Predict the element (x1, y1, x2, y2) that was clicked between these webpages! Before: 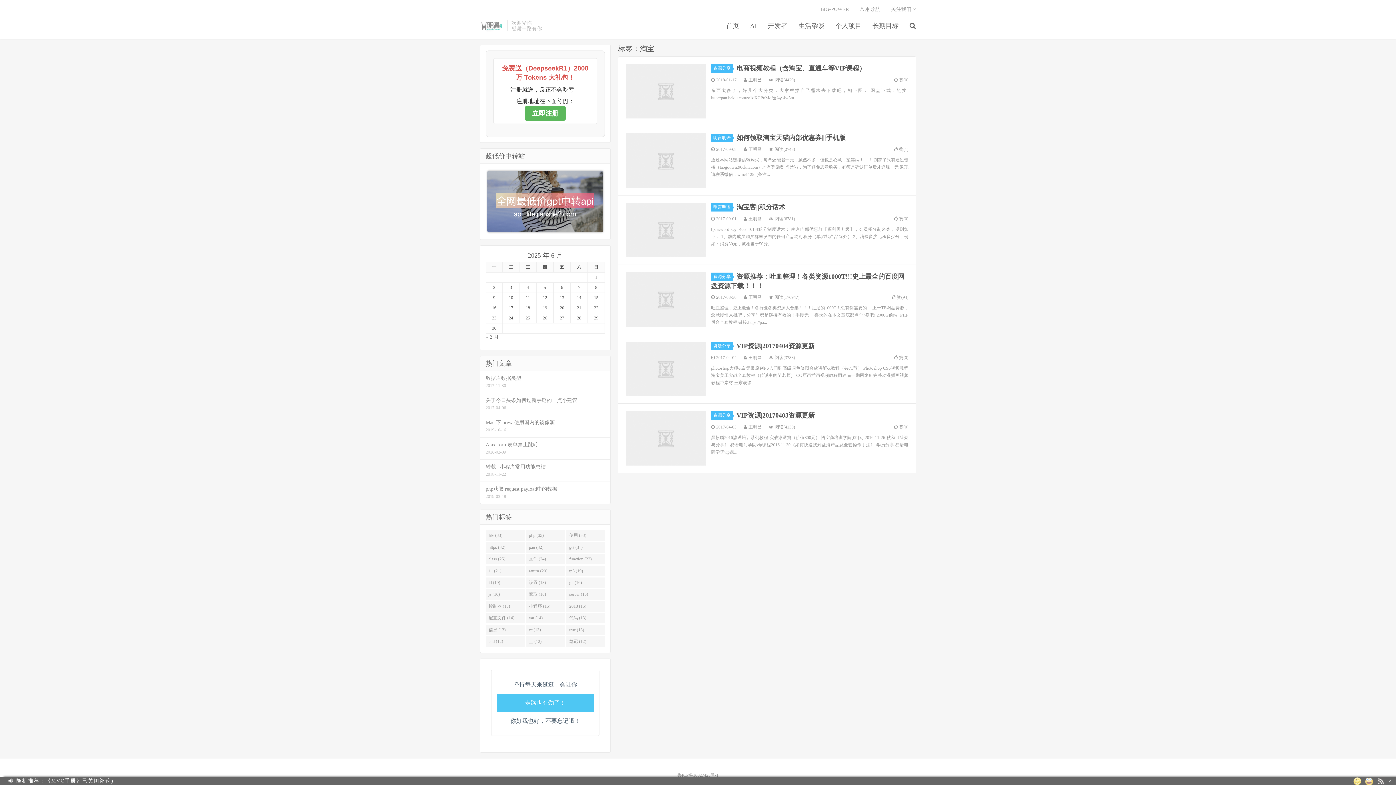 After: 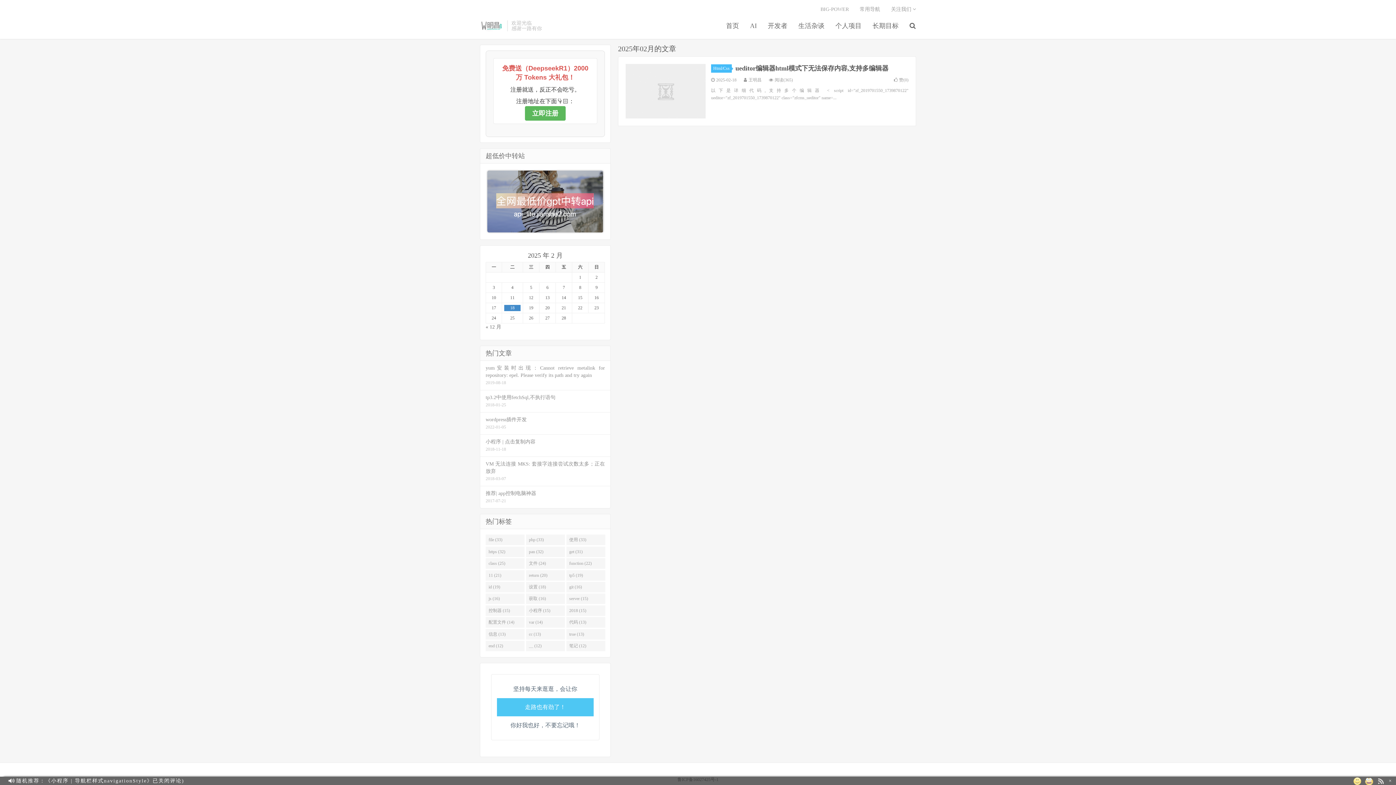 Action: bbox: (485, 334, 498, 340) label: « 2 月